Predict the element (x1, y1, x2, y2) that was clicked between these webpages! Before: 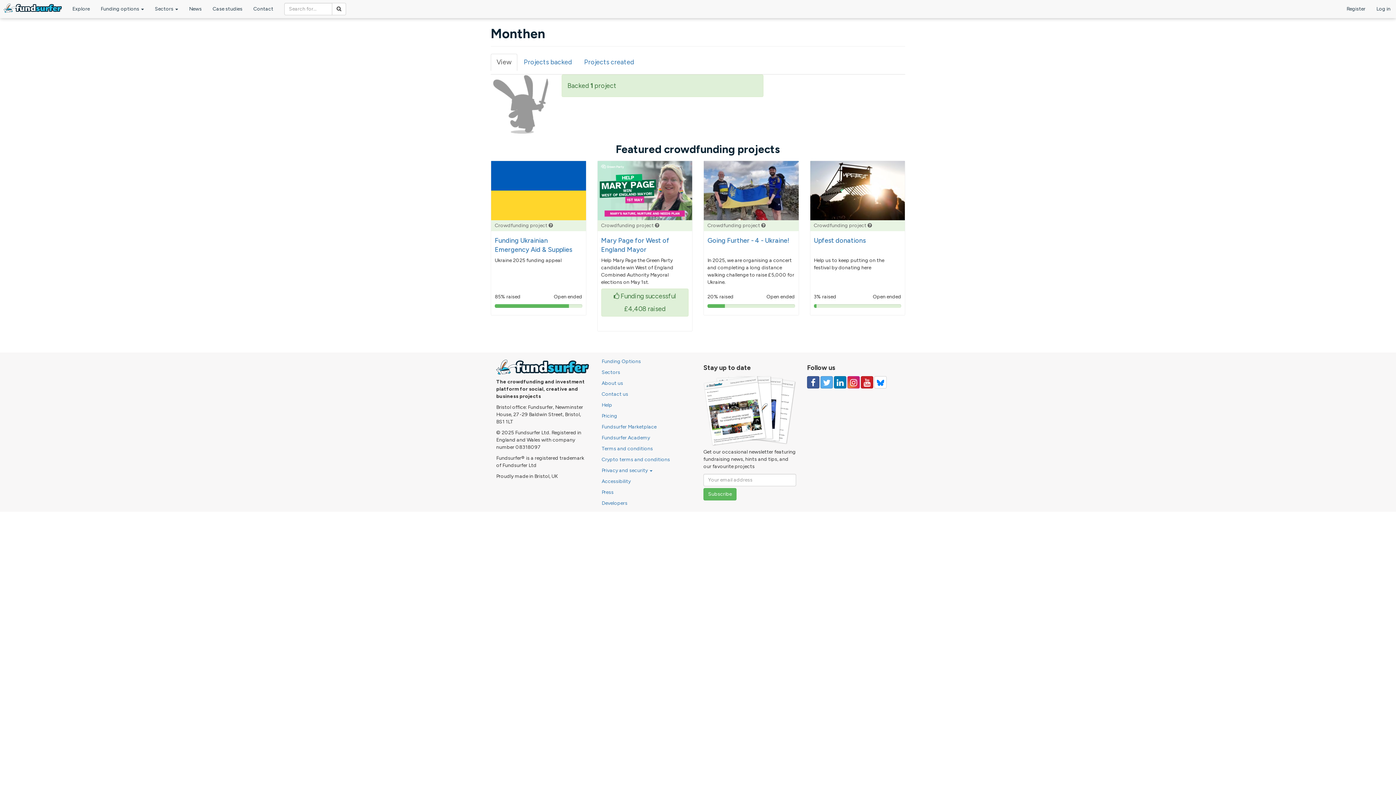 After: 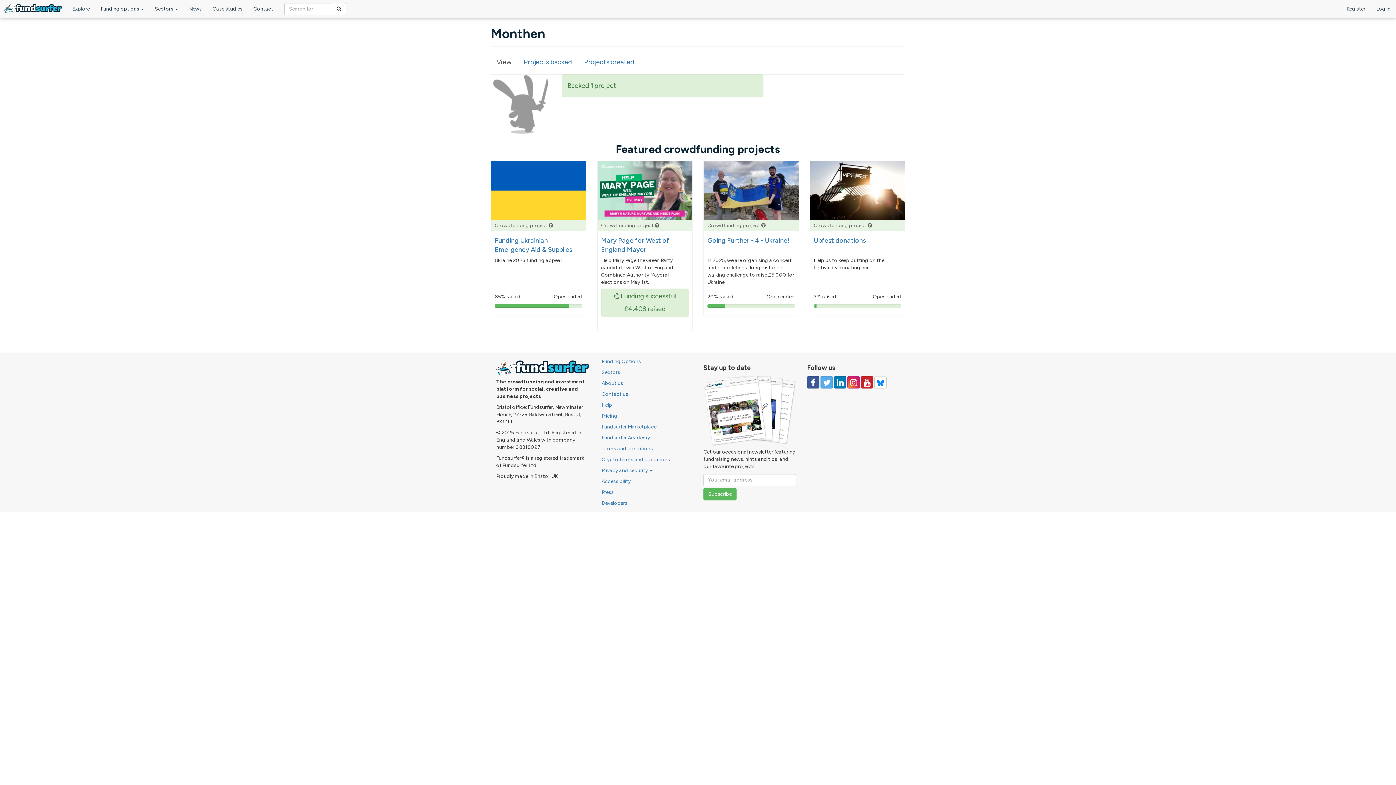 Action: bbox: (490, 53, 517, 70) label: View
(active tab)